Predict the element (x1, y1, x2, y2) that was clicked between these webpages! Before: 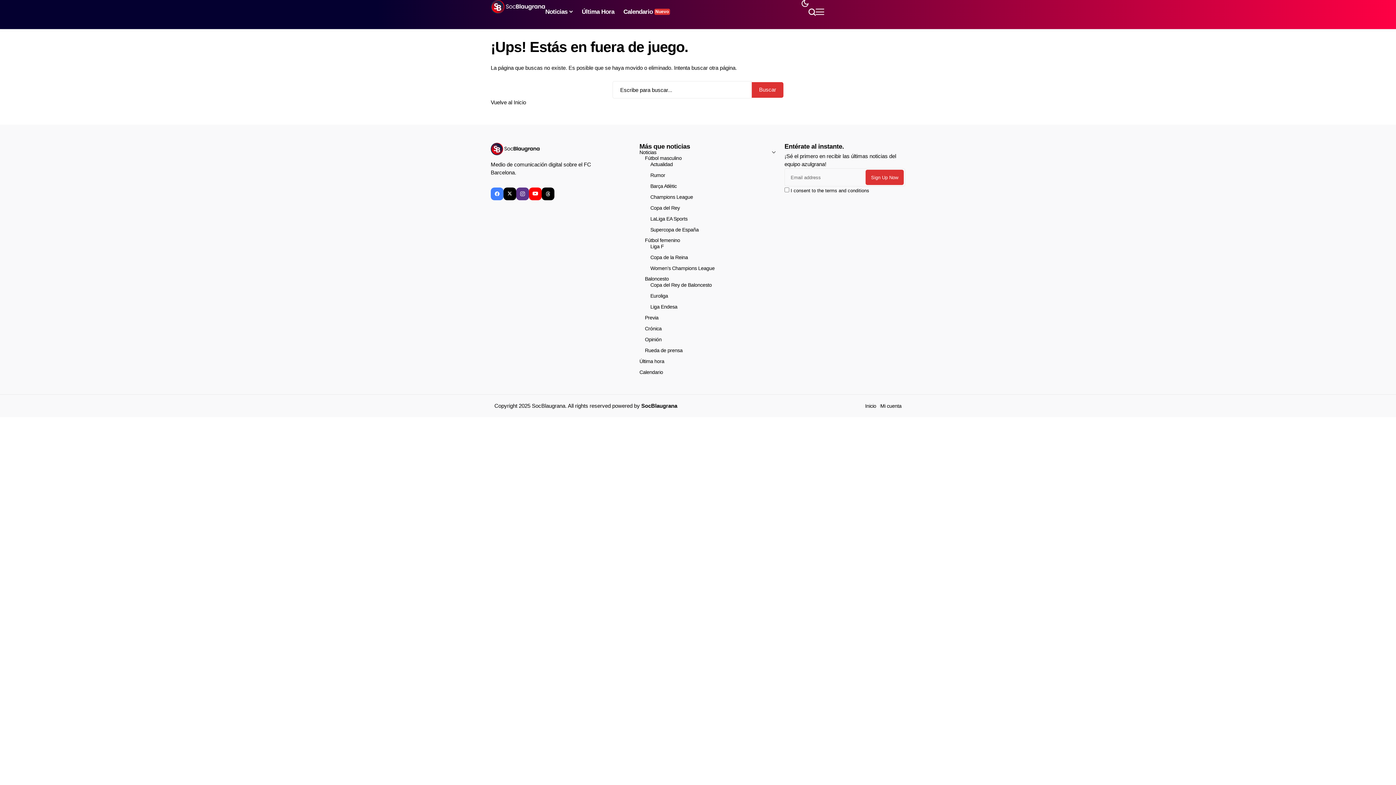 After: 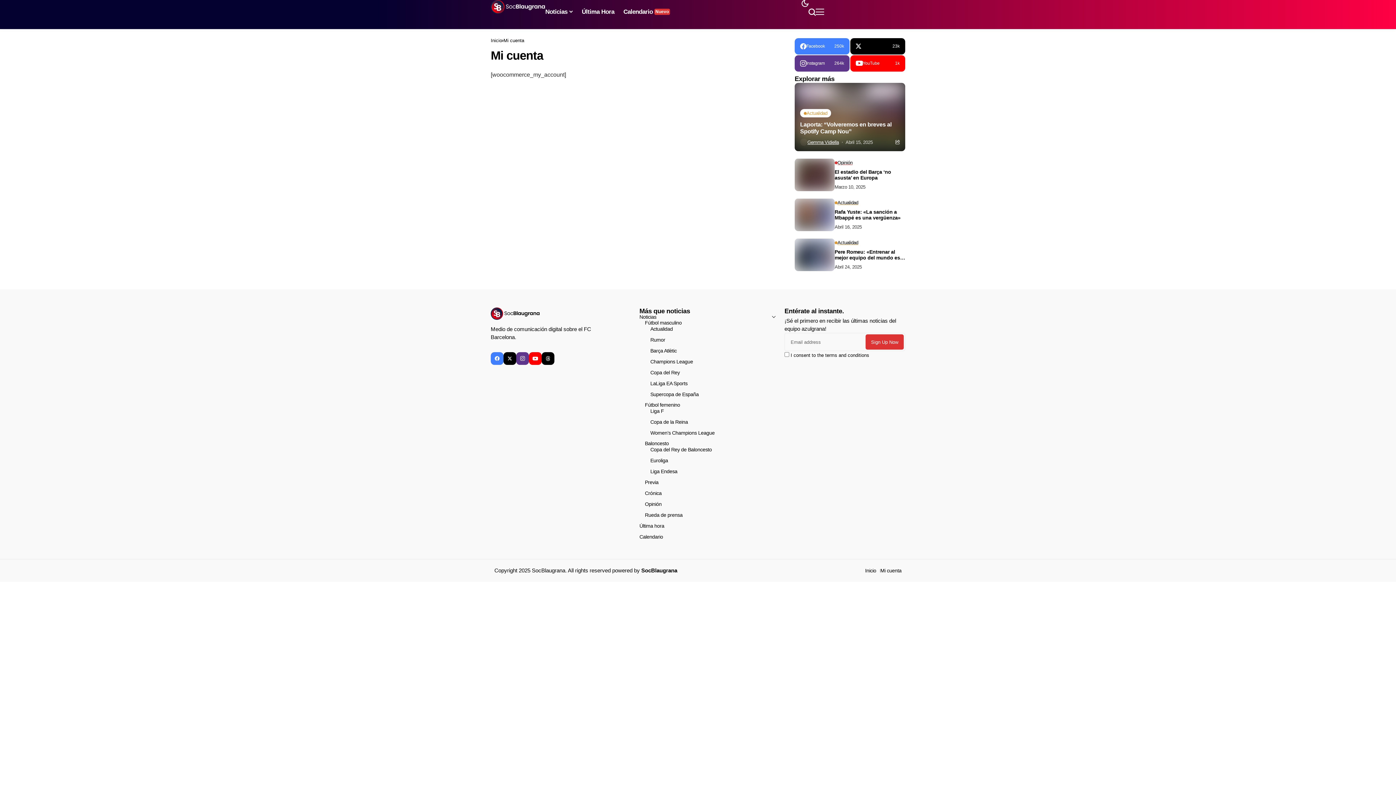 Action: bbox: (880, 402, 901, 410) label: Mi cuenta